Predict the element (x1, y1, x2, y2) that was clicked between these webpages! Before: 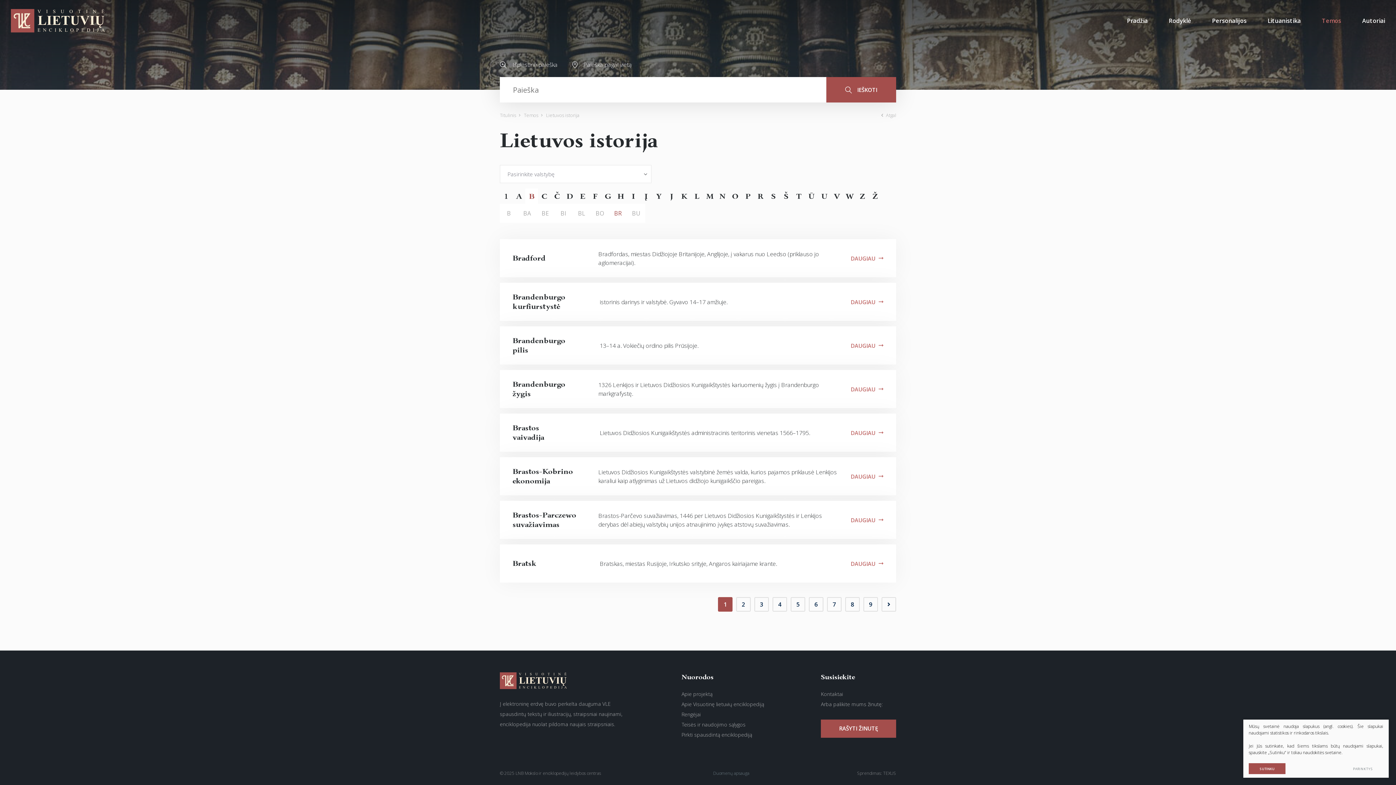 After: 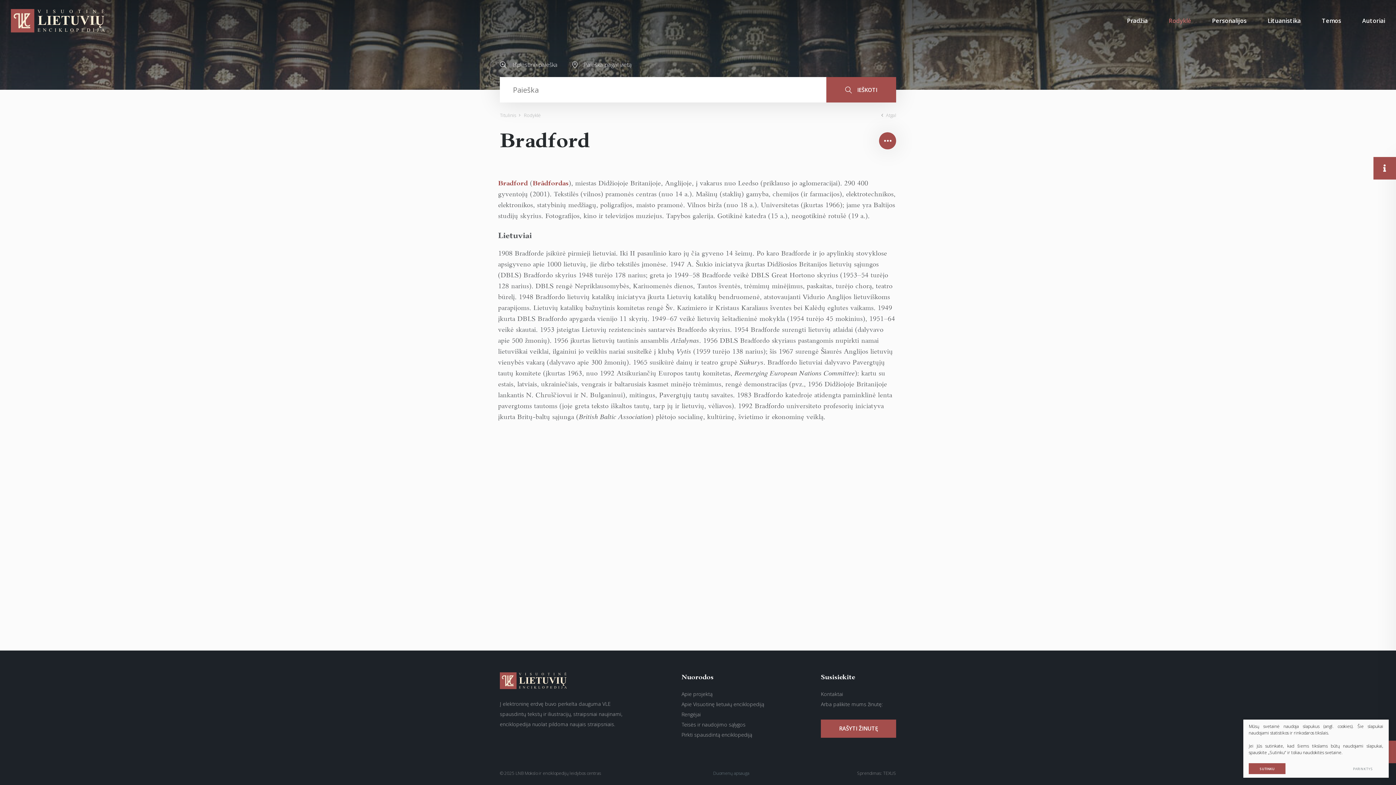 Action: label: DAUGIAU bbox: (850, 254, 883, 262)